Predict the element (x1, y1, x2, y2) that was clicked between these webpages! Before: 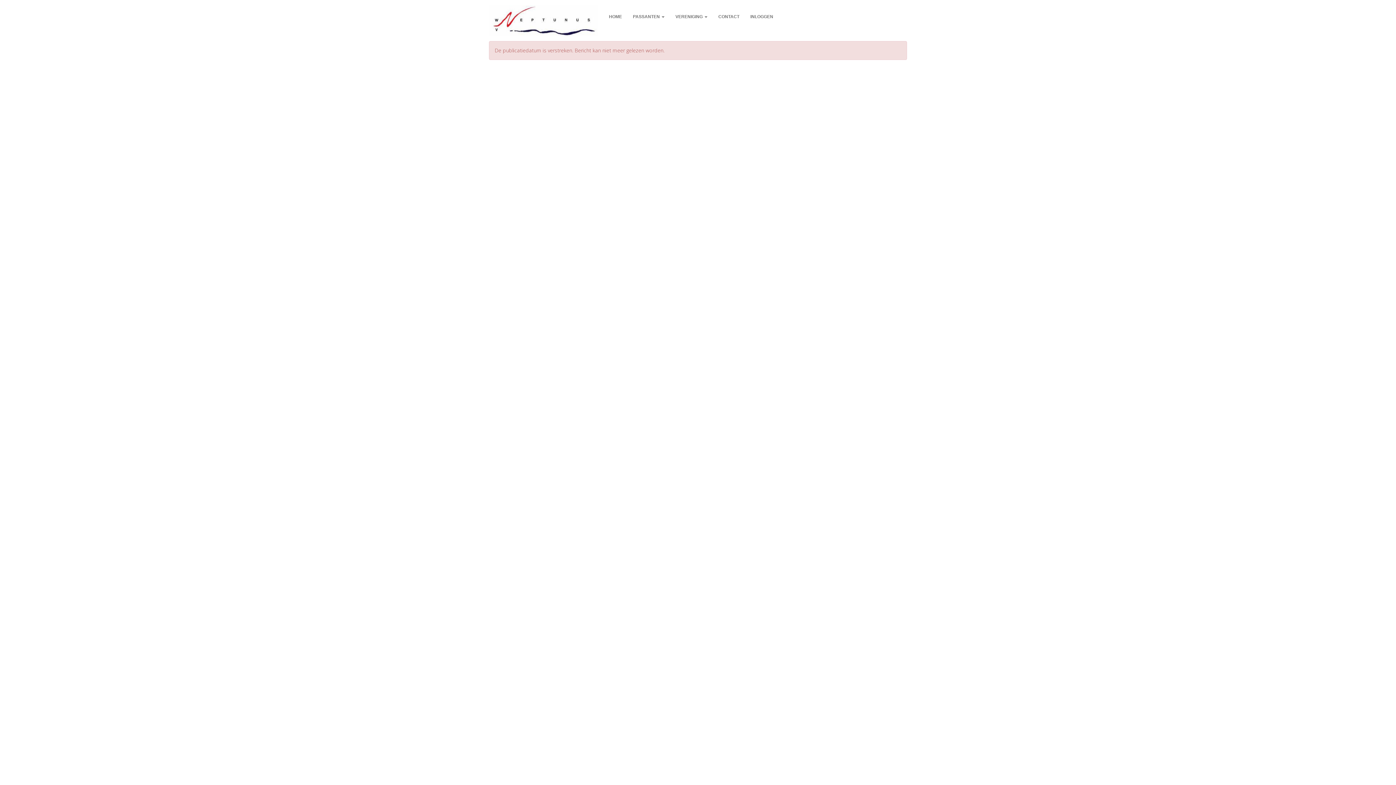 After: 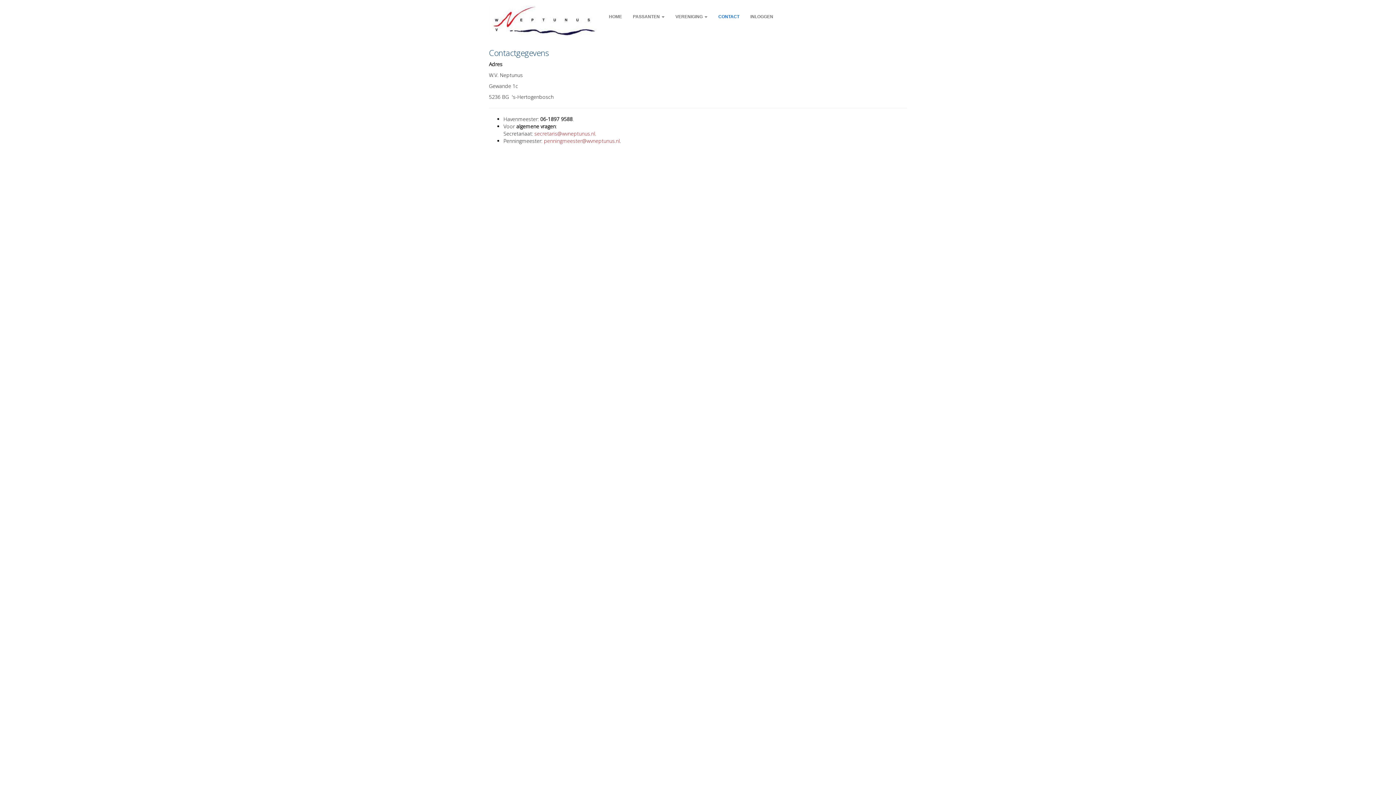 Action: label: CONTACT bbox: (713, 0, 745, 33)